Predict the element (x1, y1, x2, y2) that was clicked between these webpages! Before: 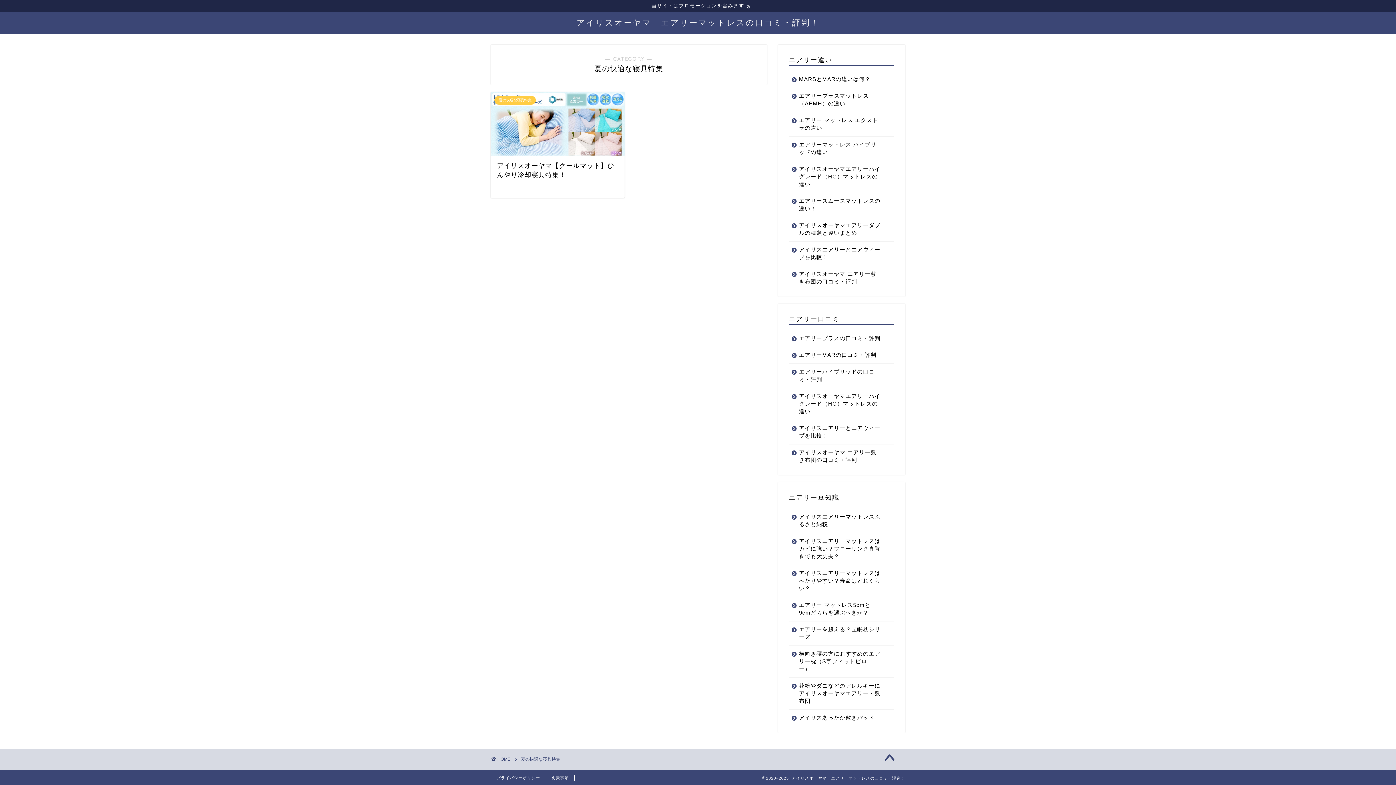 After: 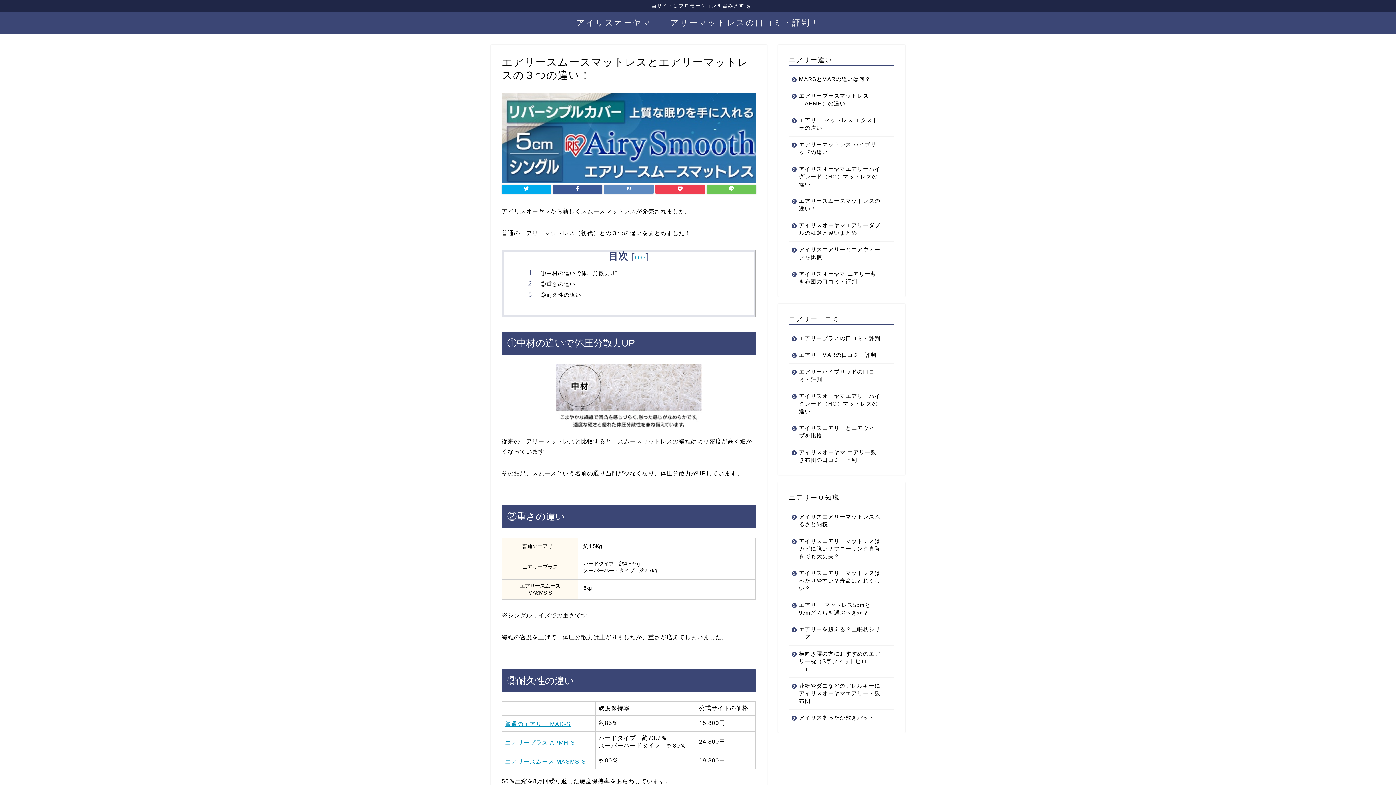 Action: bbox: (789, 193, 893, 217) label: エアリースムースマットレスの違い！